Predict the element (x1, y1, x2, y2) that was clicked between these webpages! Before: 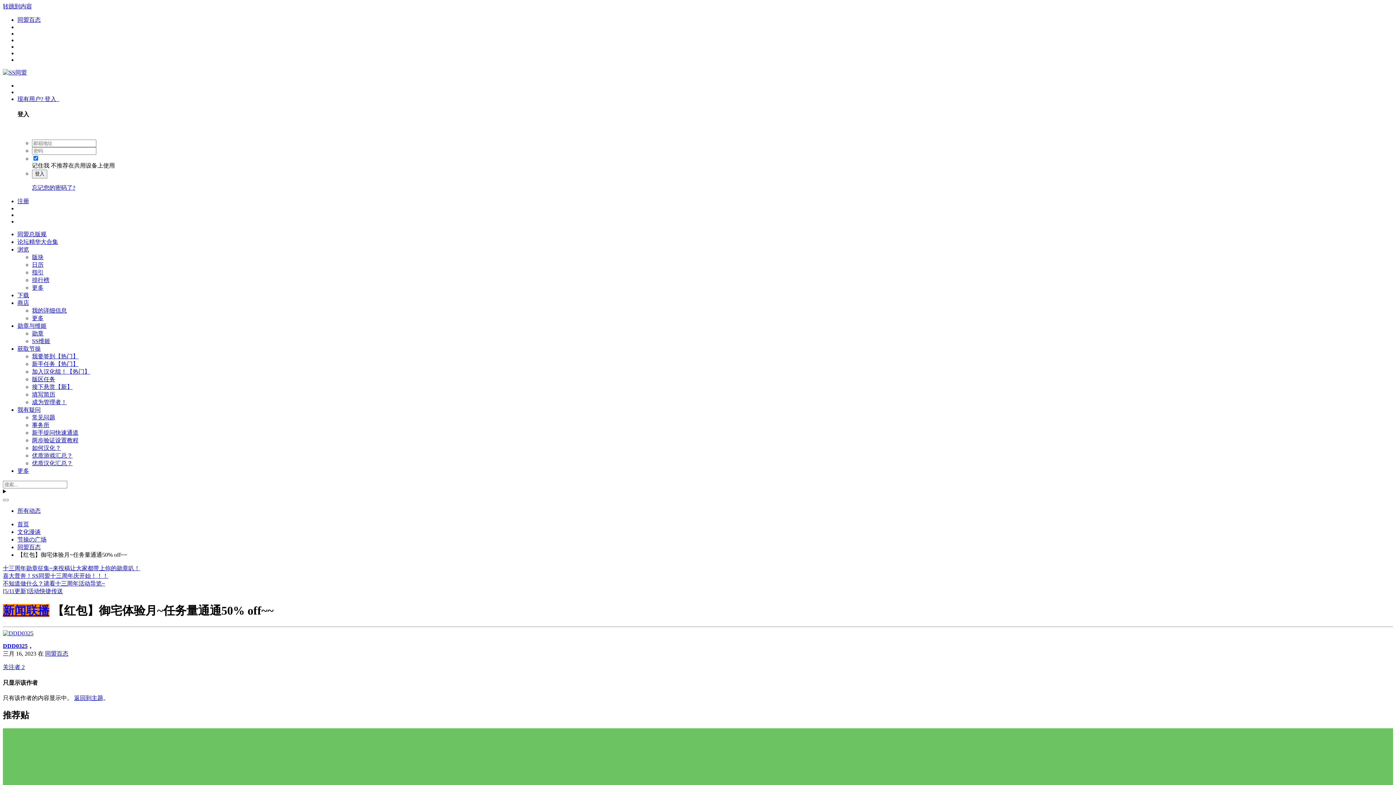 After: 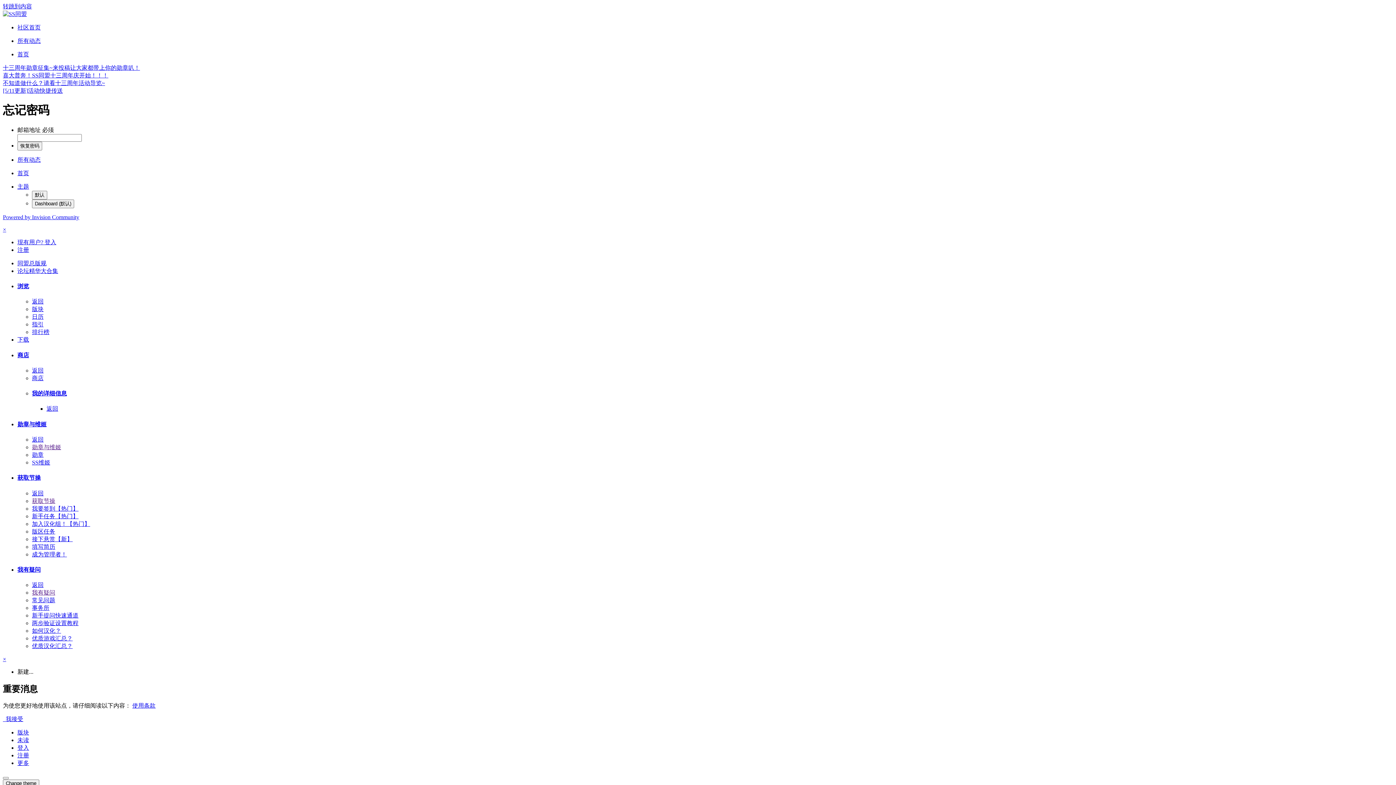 Action: label: 忘记您的密码了? bbox: (32, 184, 75, 190)